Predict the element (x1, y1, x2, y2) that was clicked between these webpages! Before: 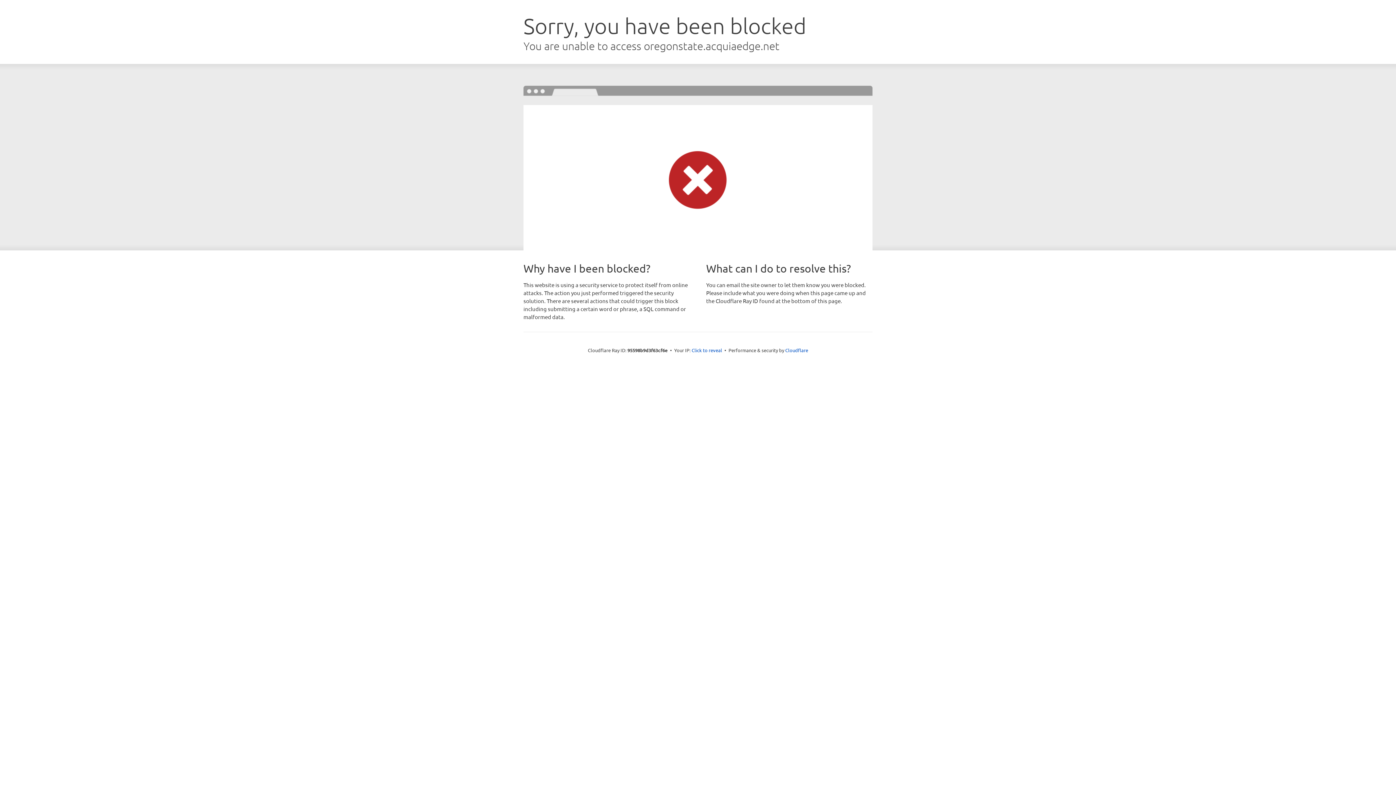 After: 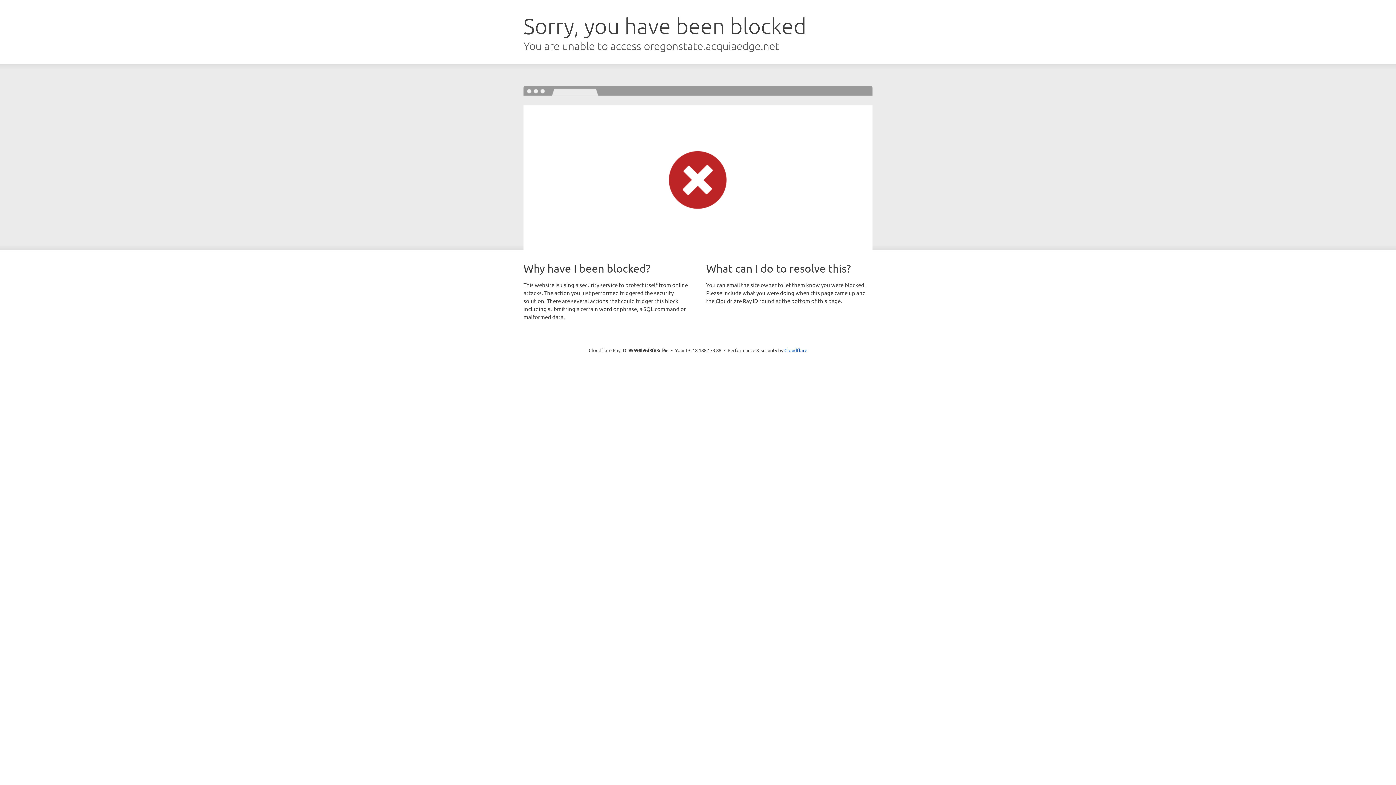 Action: bbox: (691, 346, 722, 353) label: Click to reveal